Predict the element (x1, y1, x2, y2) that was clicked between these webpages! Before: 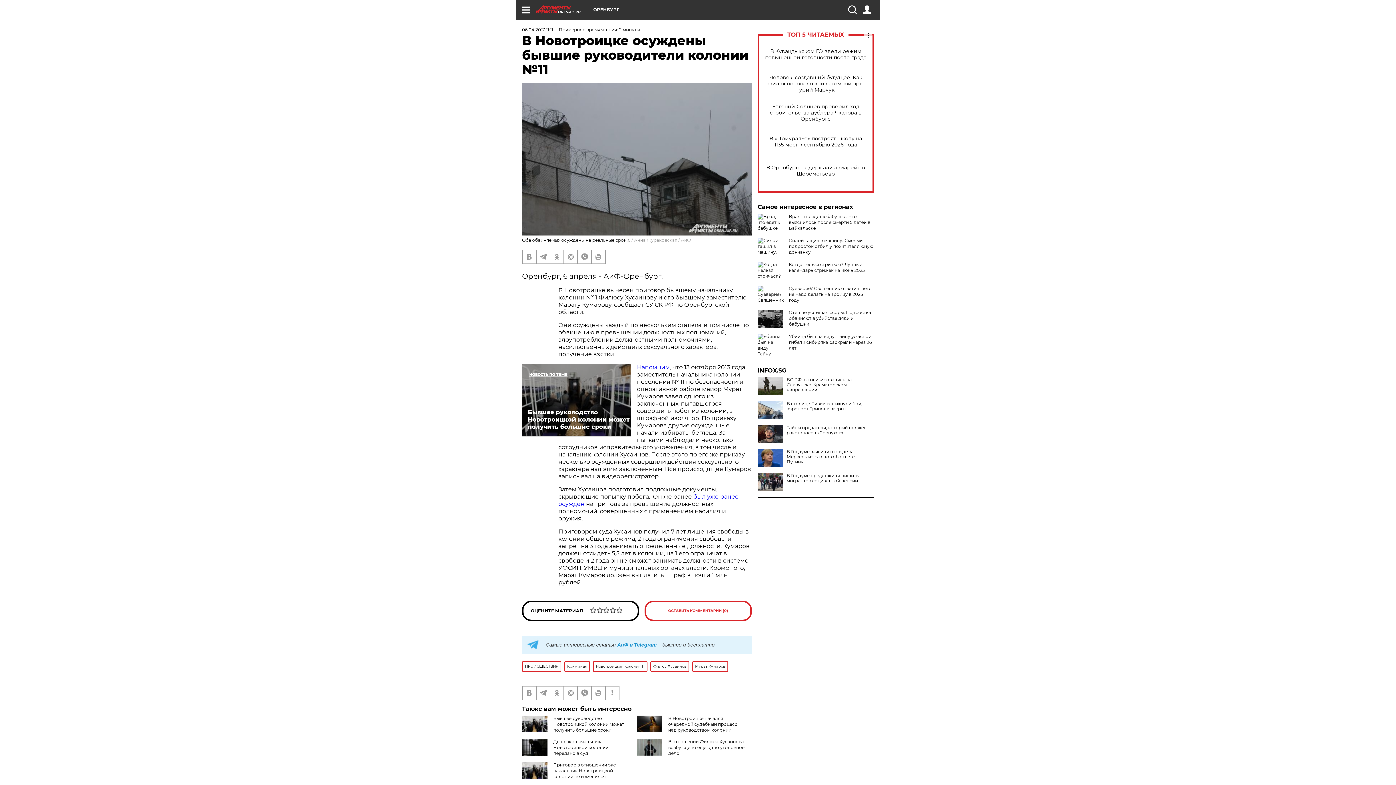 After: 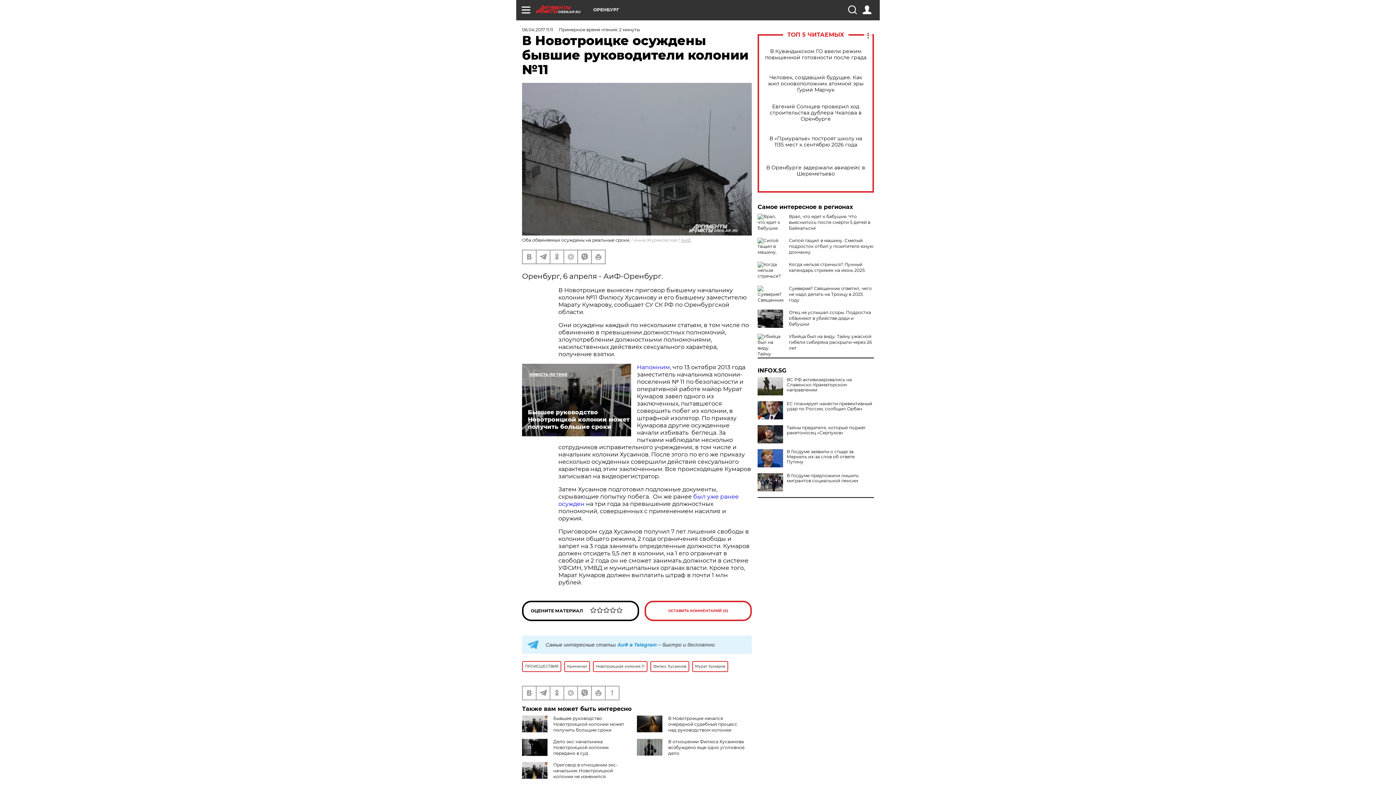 Action: bbox: (757, 401, 783, 419)